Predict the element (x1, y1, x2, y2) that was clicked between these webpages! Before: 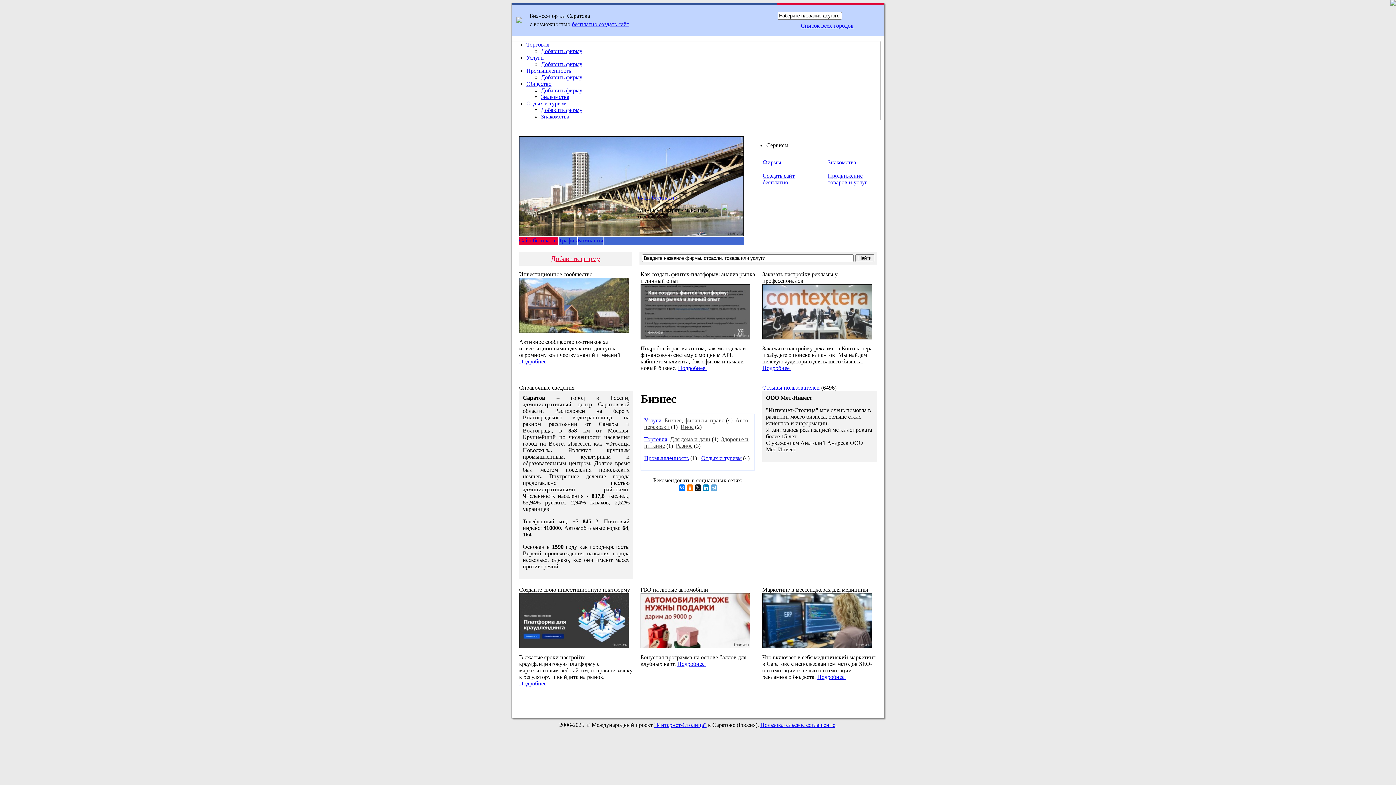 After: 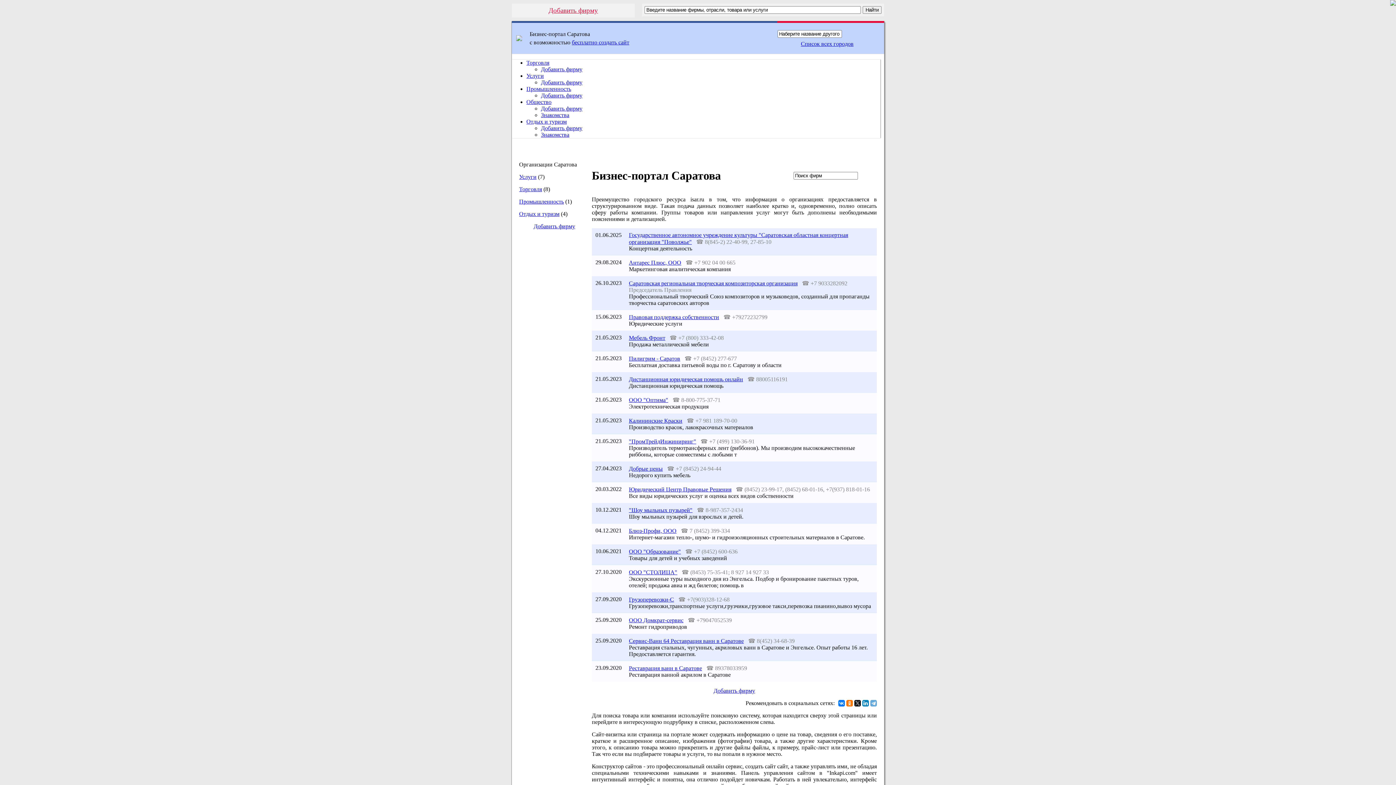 Action: bbox: (762, 159, 781, 165) label: Фирмы